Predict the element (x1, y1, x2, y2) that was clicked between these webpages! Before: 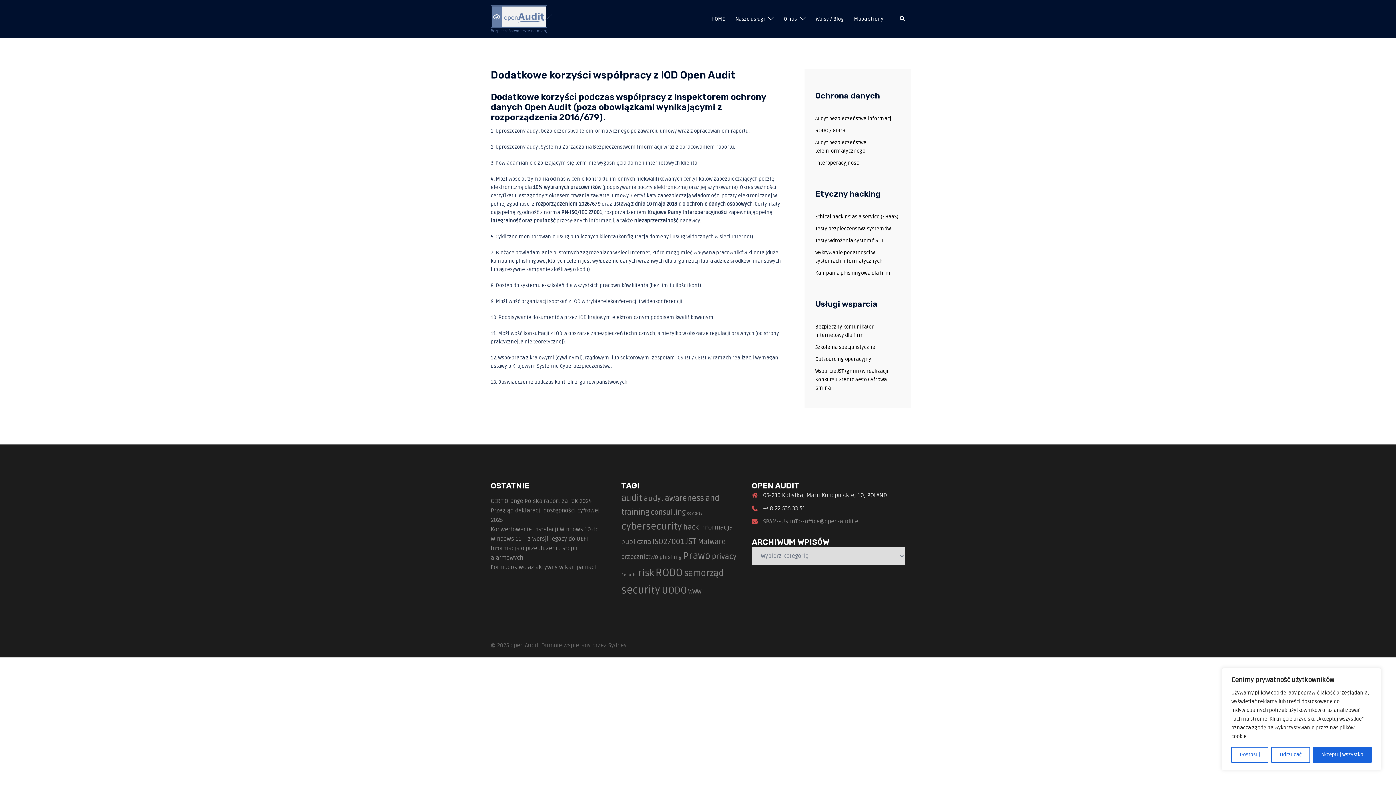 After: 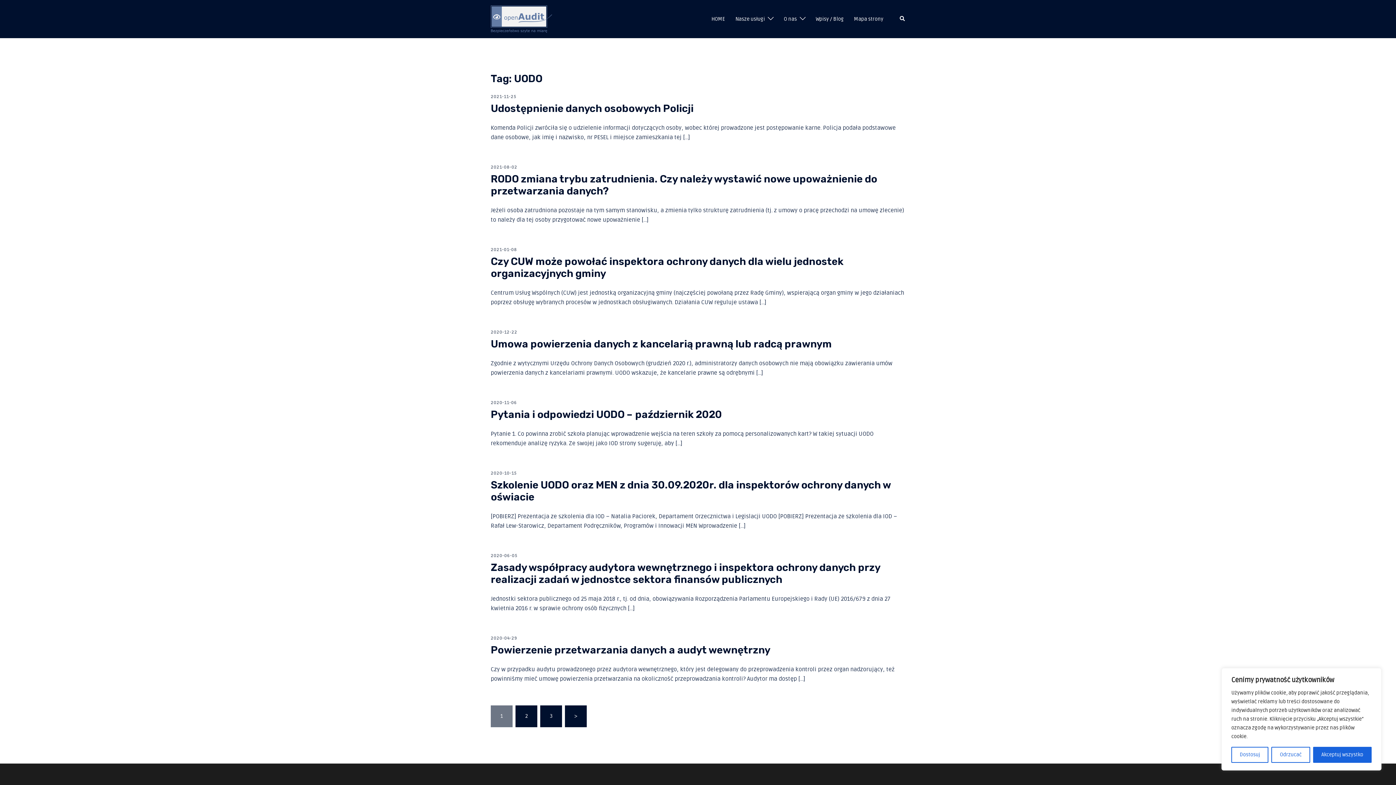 Action: label: UODO (22 elementy) bbox: (661, 584, 686, 596)